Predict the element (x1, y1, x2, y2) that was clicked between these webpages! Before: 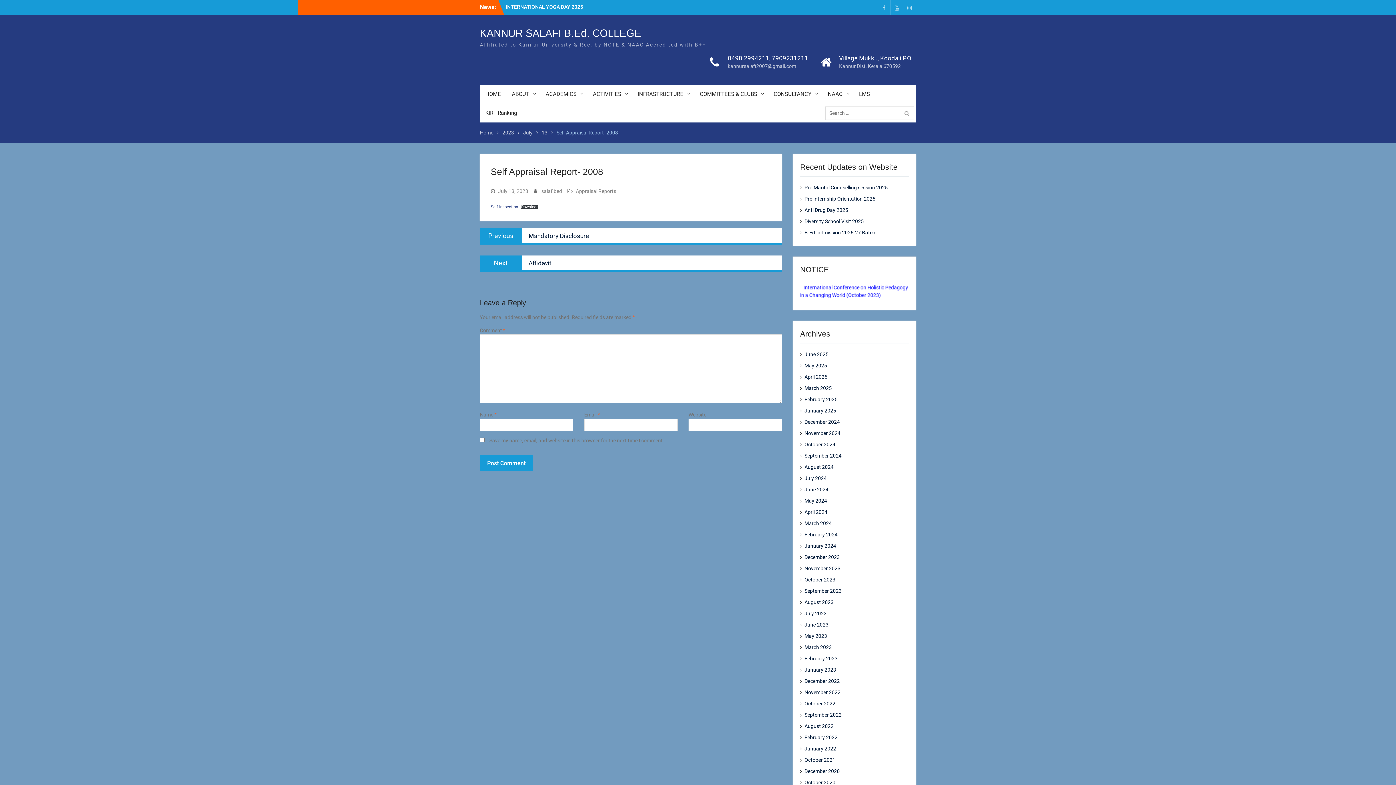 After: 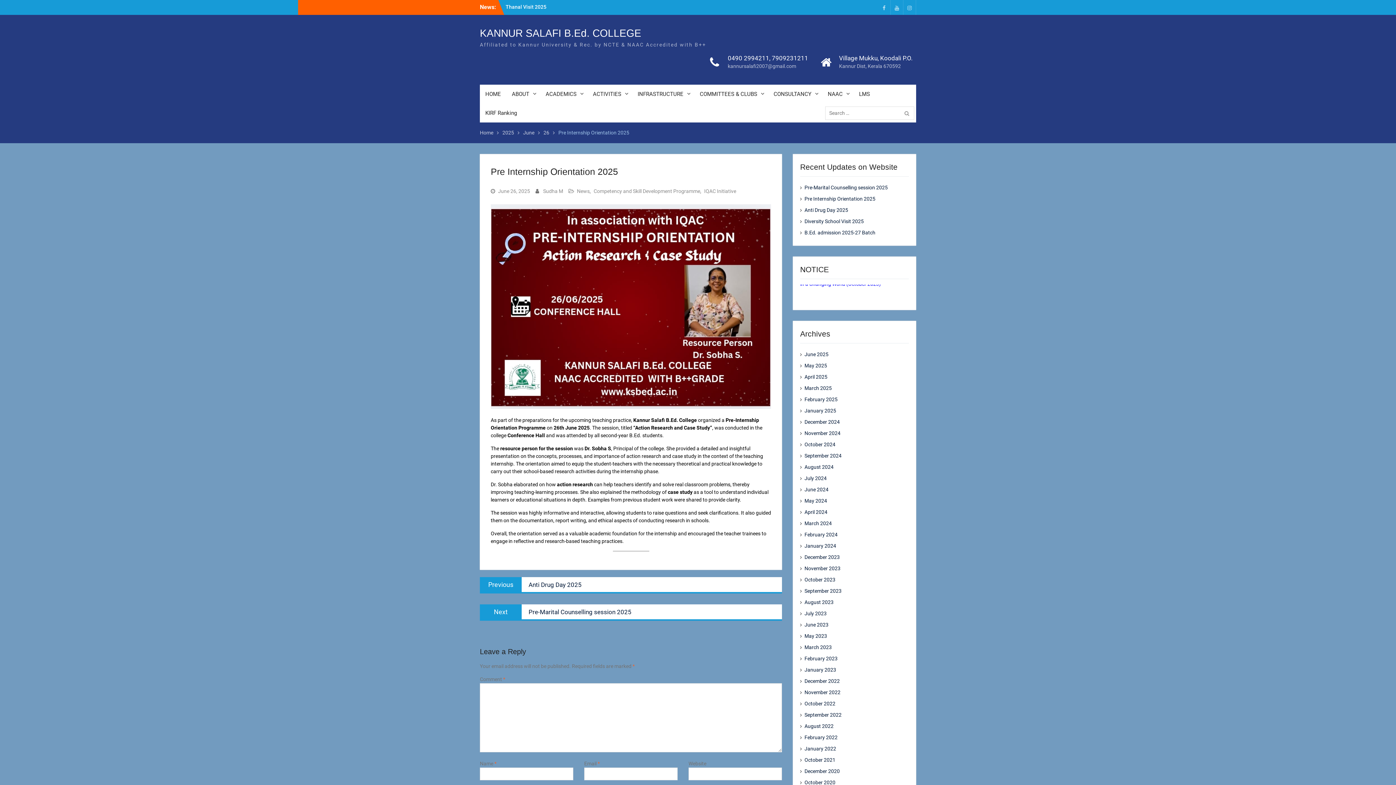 Action: label: Pre Internship Orientation 2025 bbox: (804, 196, 875, 201)